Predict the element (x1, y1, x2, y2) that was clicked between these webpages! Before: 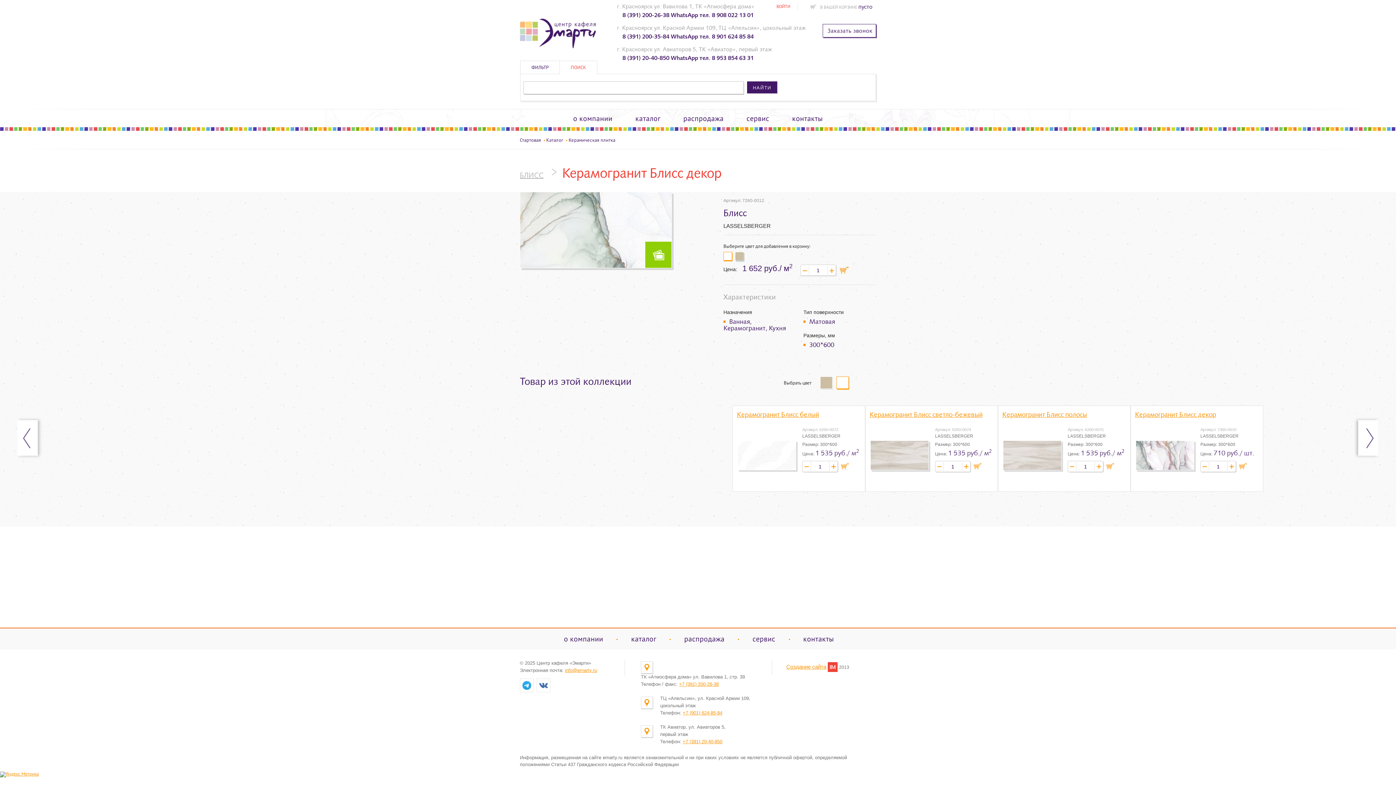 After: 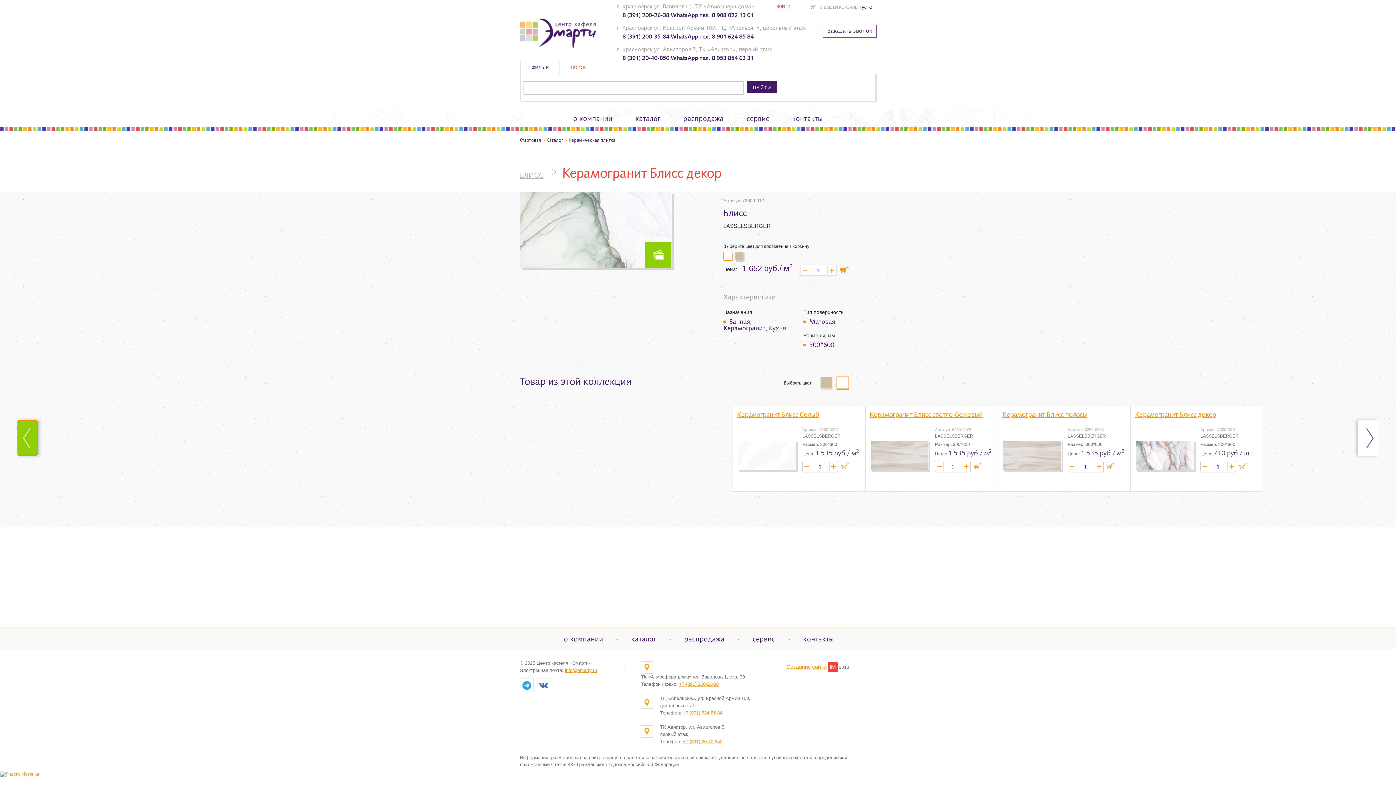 Action: bbox: (17, 420, 37, 456)